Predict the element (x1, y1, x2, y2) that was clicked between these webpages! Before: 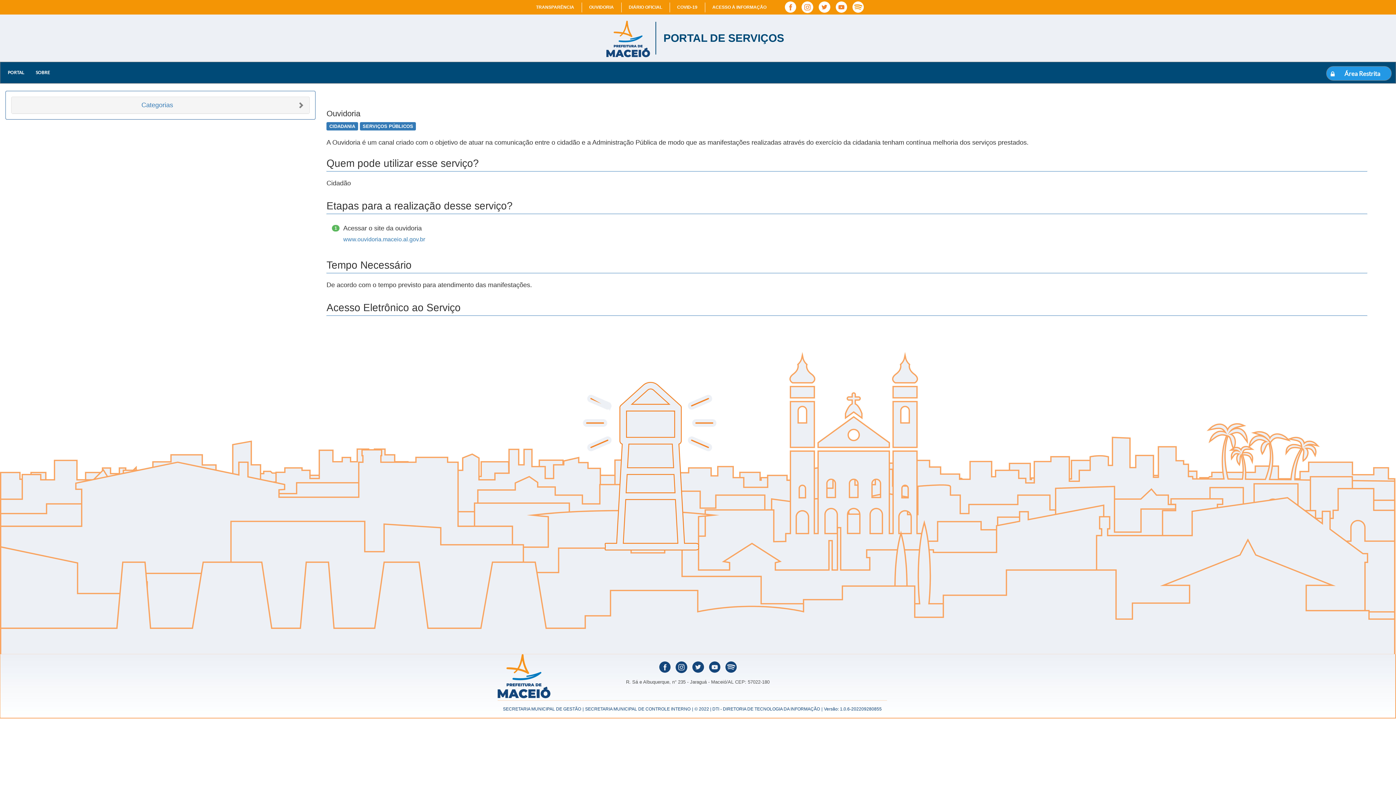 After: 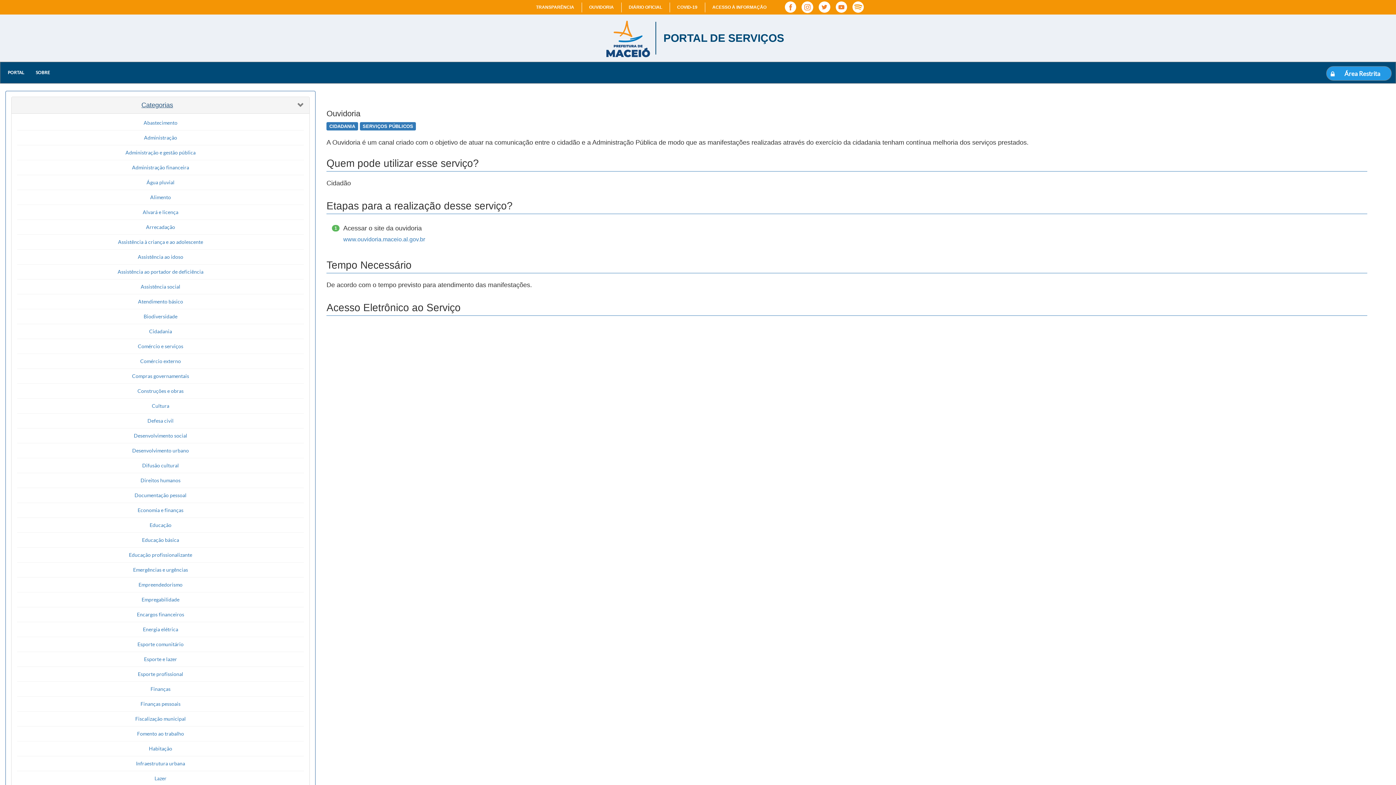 Action: label: Categorias bbox: (17, 100, 304, 109)